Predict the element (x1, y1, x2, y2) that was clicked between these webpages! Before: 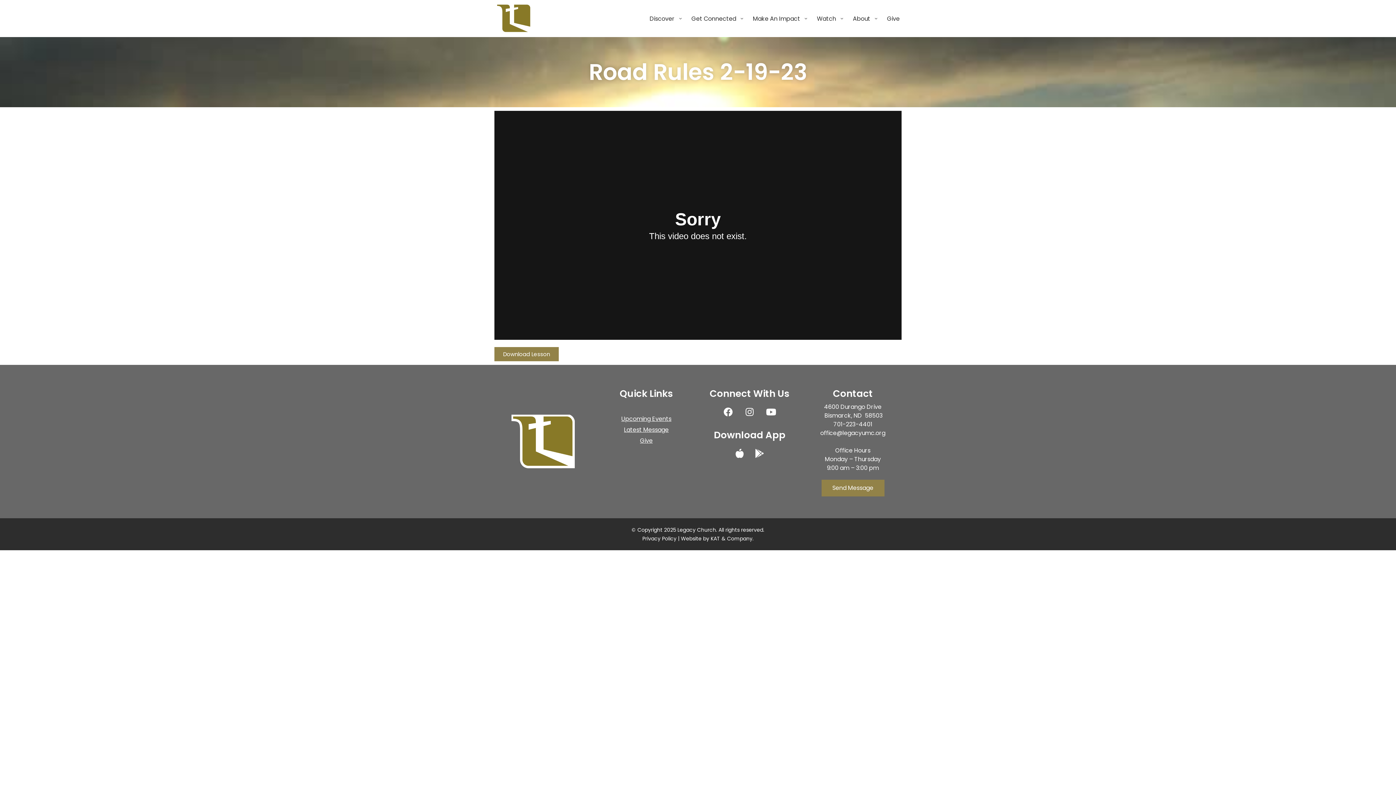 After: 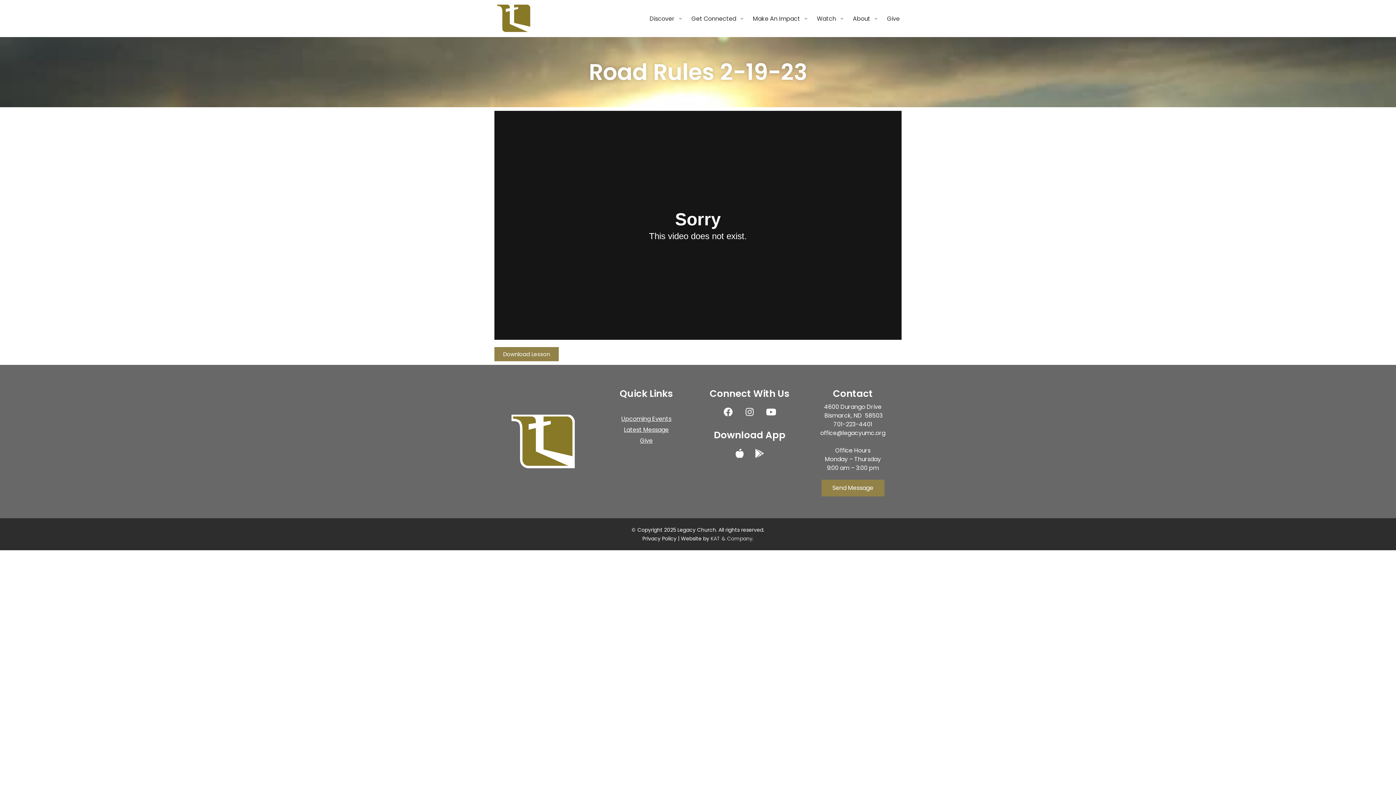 Action: label: KAT & Company bbox: (710, 535, 752, 542)